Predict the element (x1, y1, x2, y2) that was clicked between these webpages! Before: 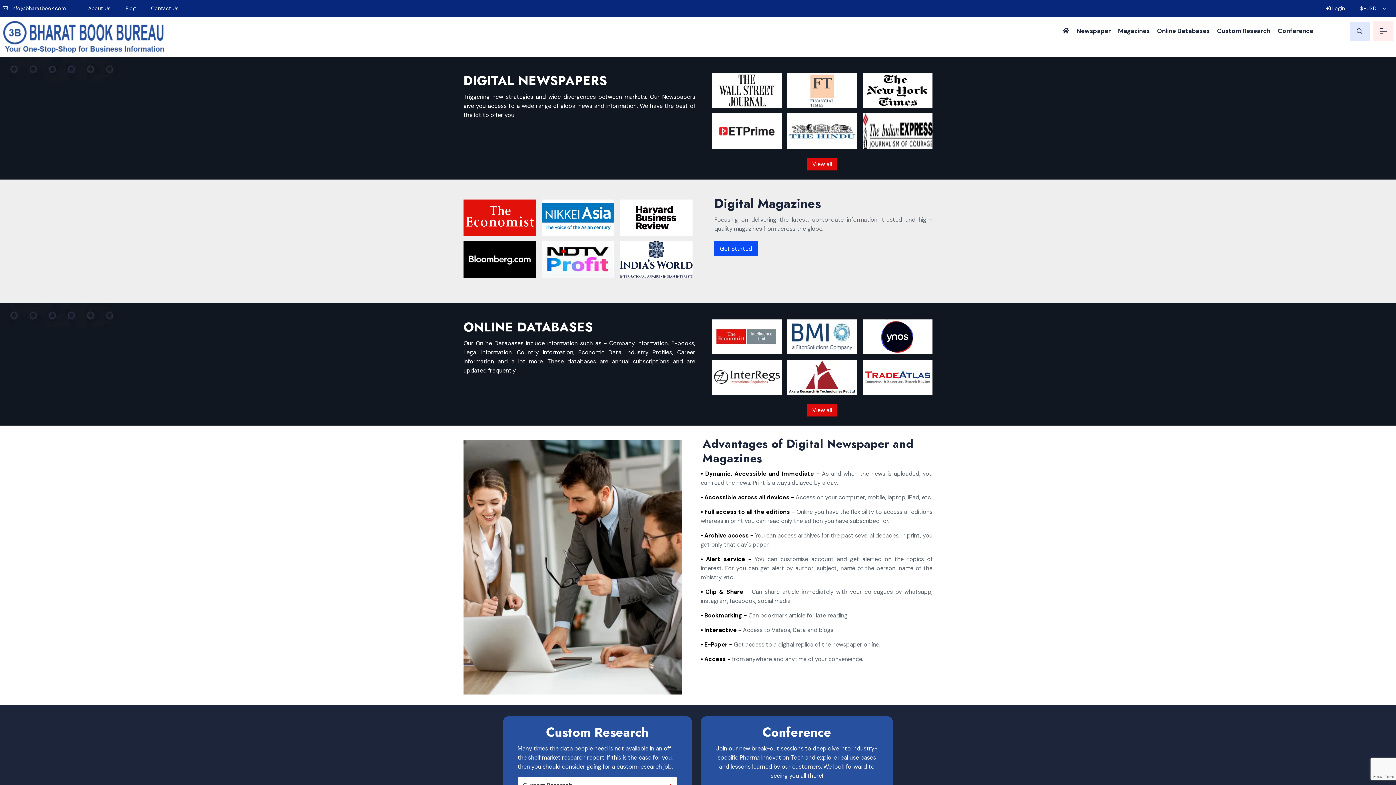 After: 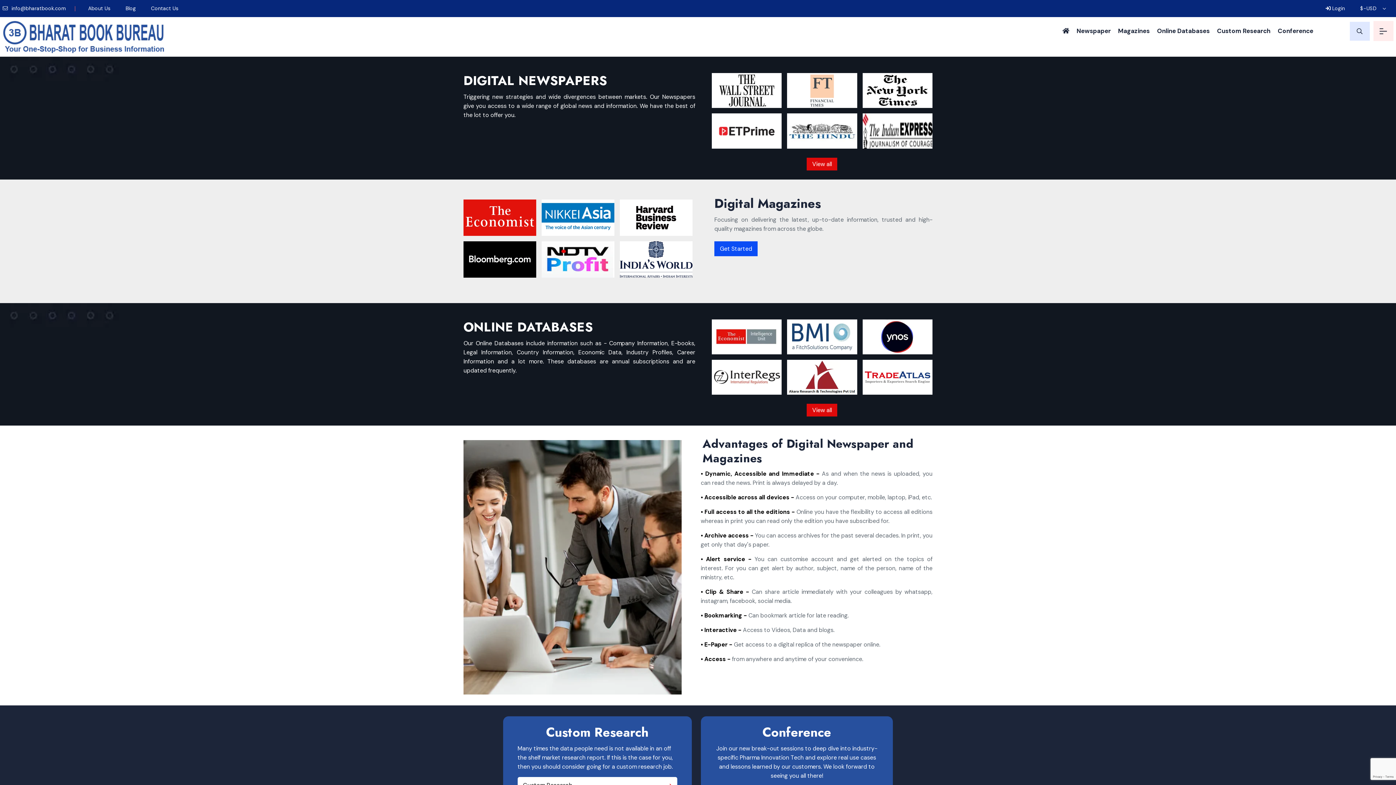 Action: bbox: (1062, 17, 1069, 45)